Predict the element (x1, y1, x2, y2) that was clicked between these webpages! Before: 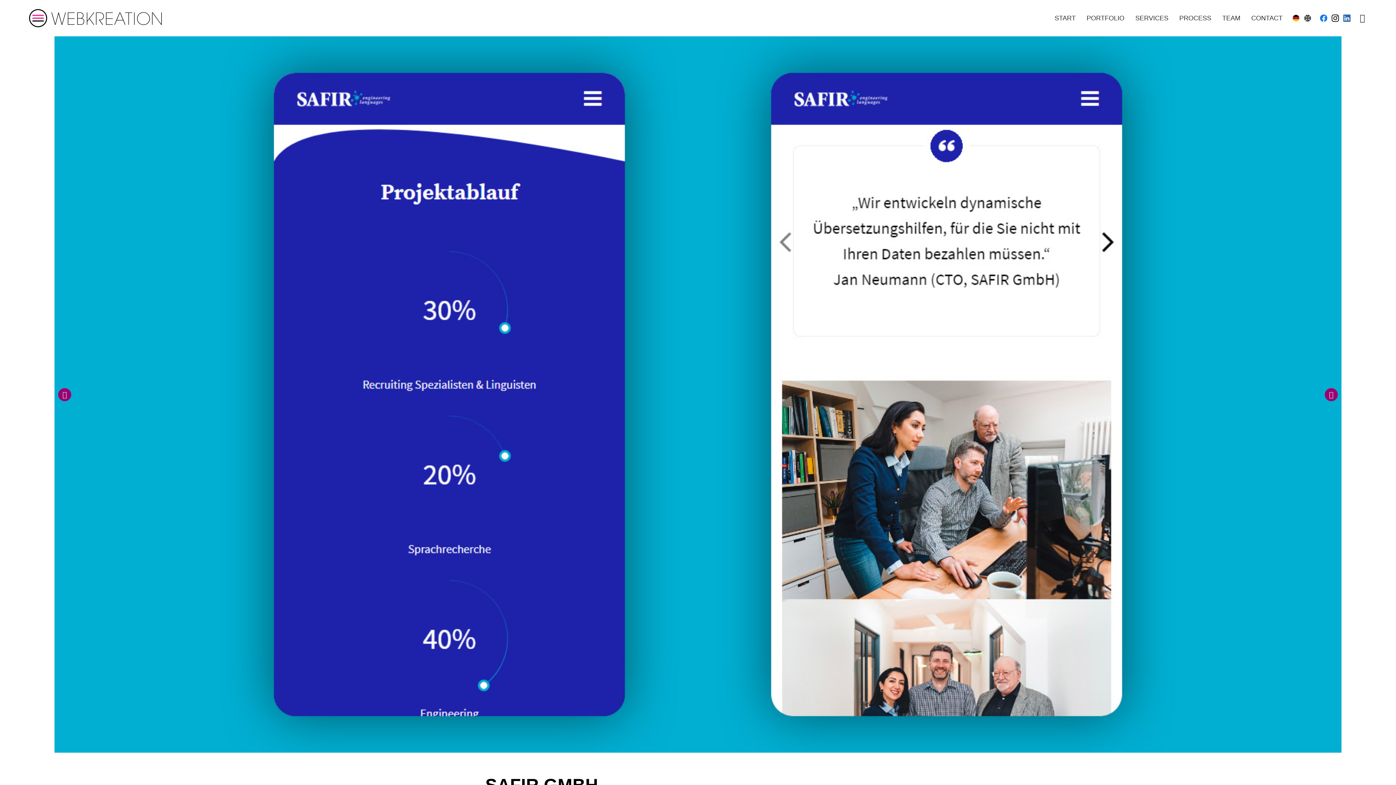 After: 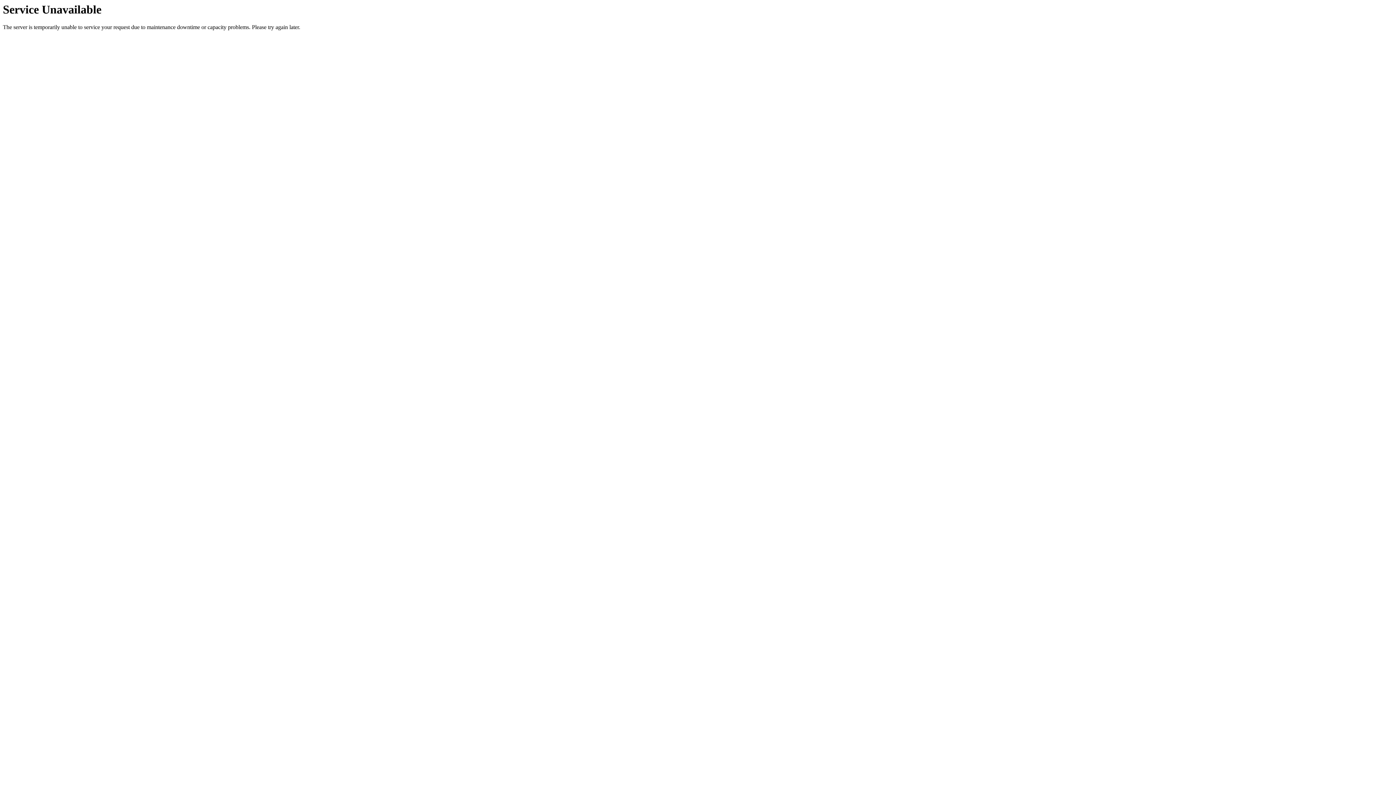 Action: label: SERVICES bbox: (1130, 0, 1174, 36)